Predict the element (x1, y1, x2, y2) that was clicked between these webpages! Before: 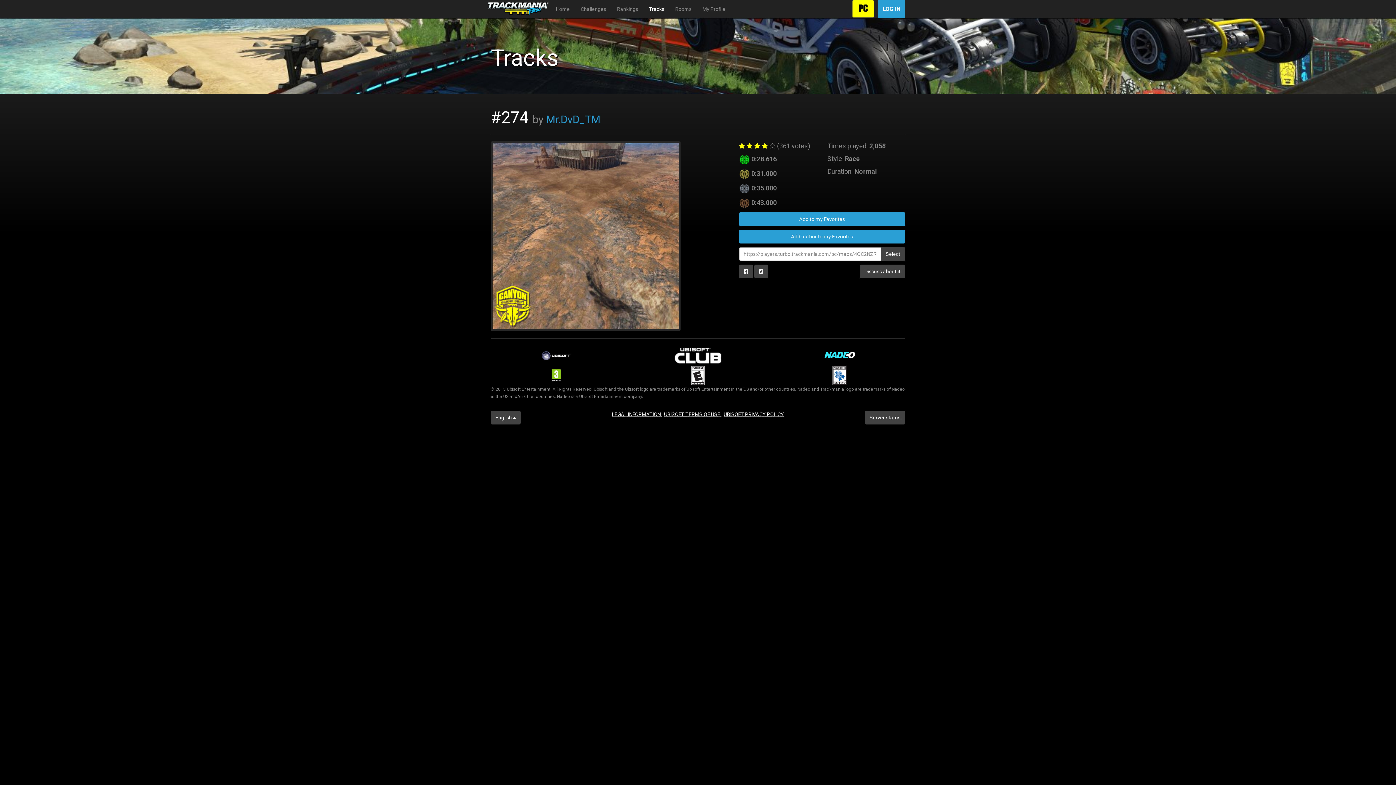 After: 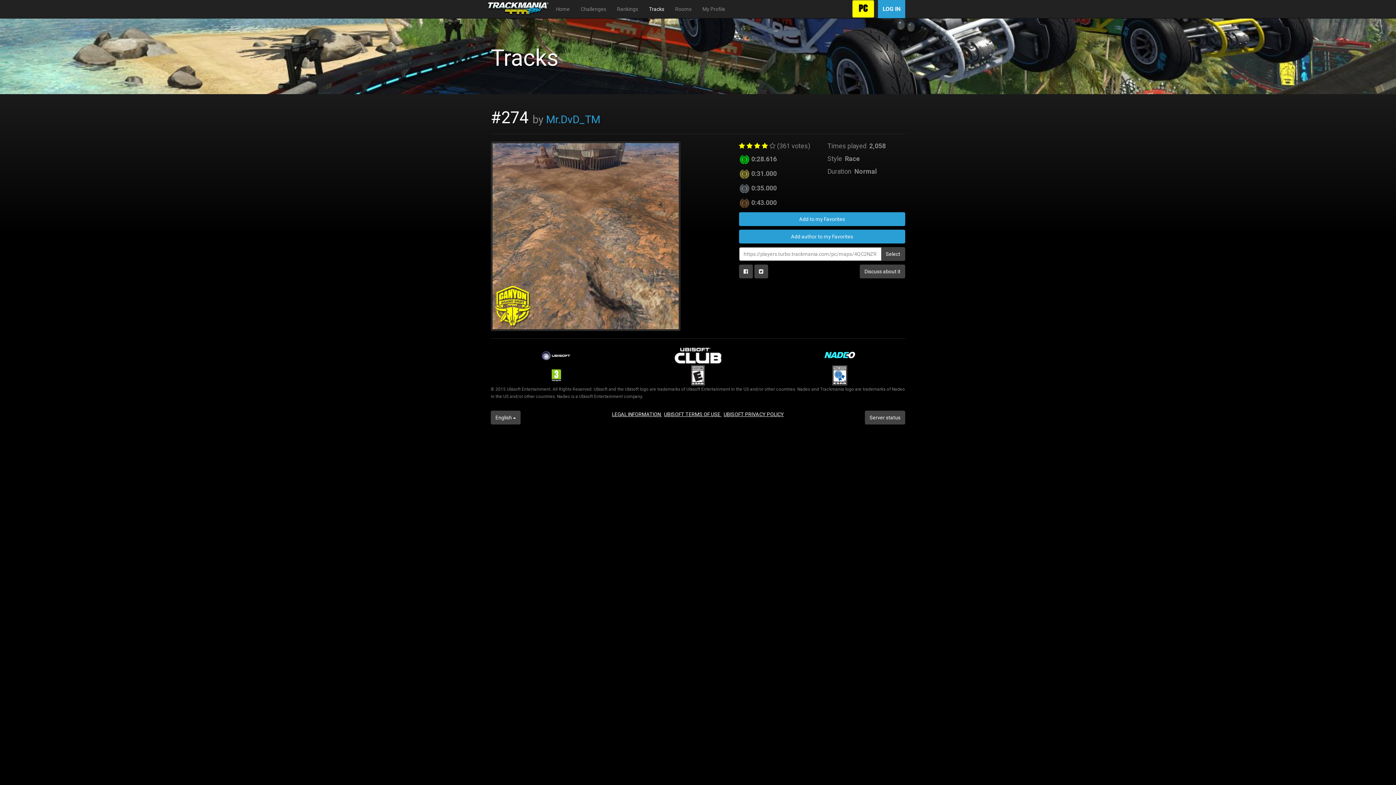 Action: bbox: (691, 372, 704, 378)